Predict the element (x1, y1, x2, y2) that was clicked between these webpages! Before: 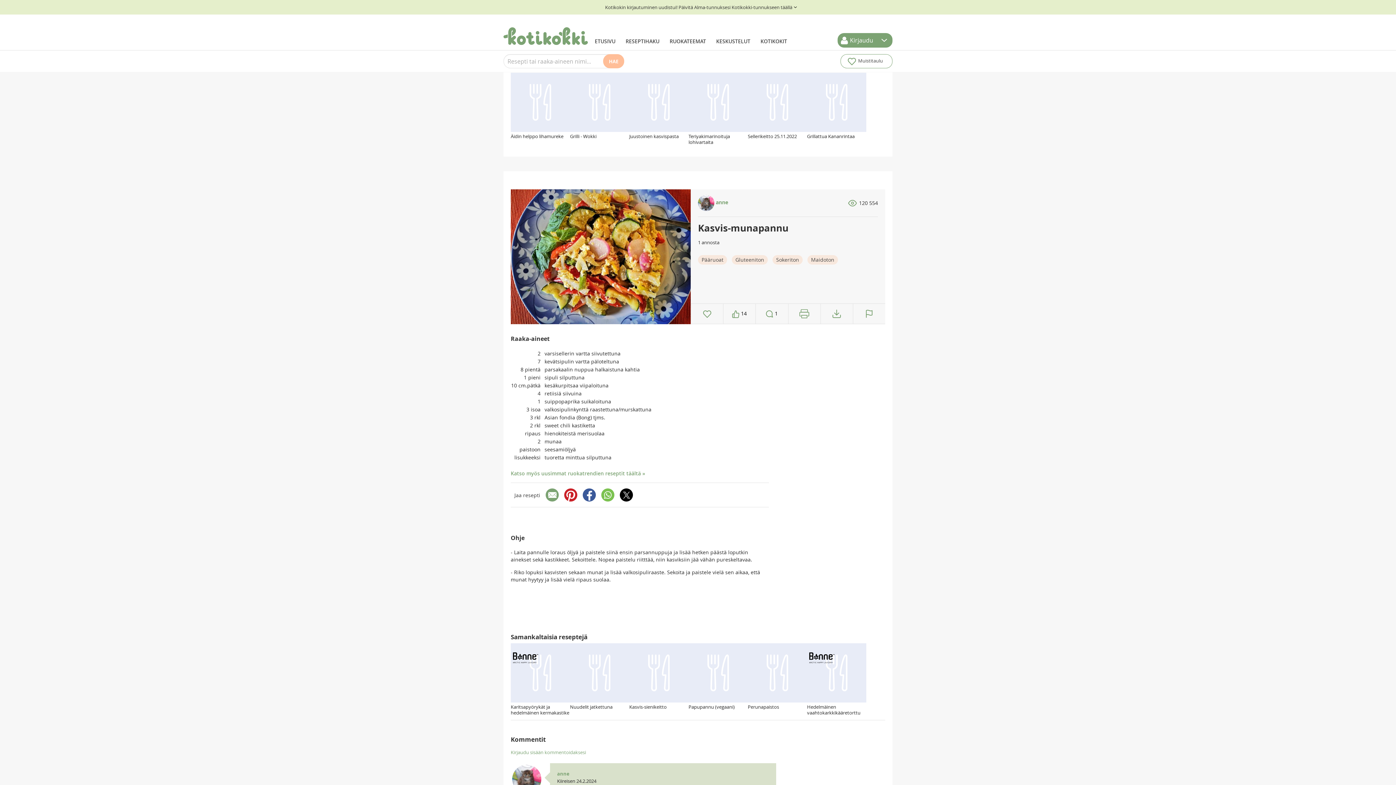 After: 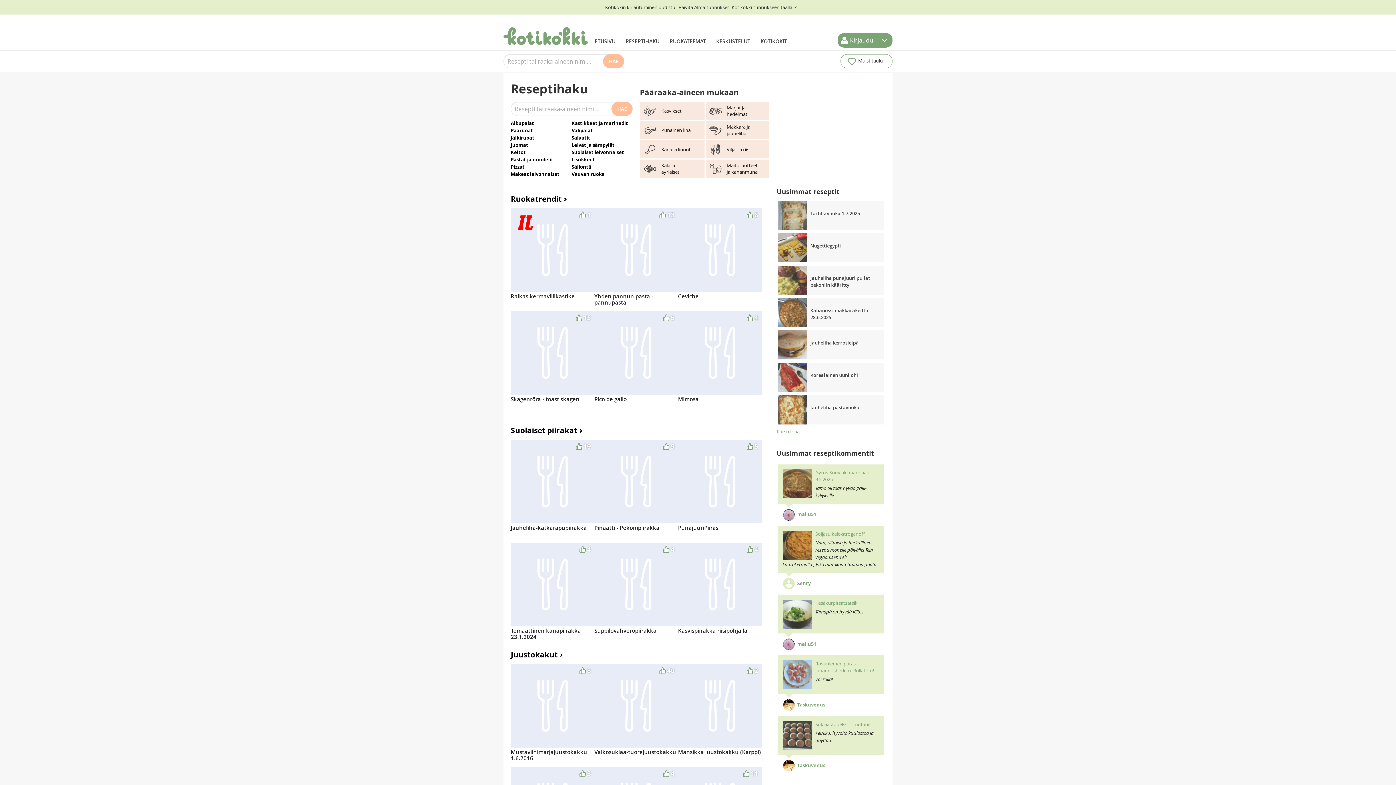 Action: bbox: (503, 27, 588, 45)